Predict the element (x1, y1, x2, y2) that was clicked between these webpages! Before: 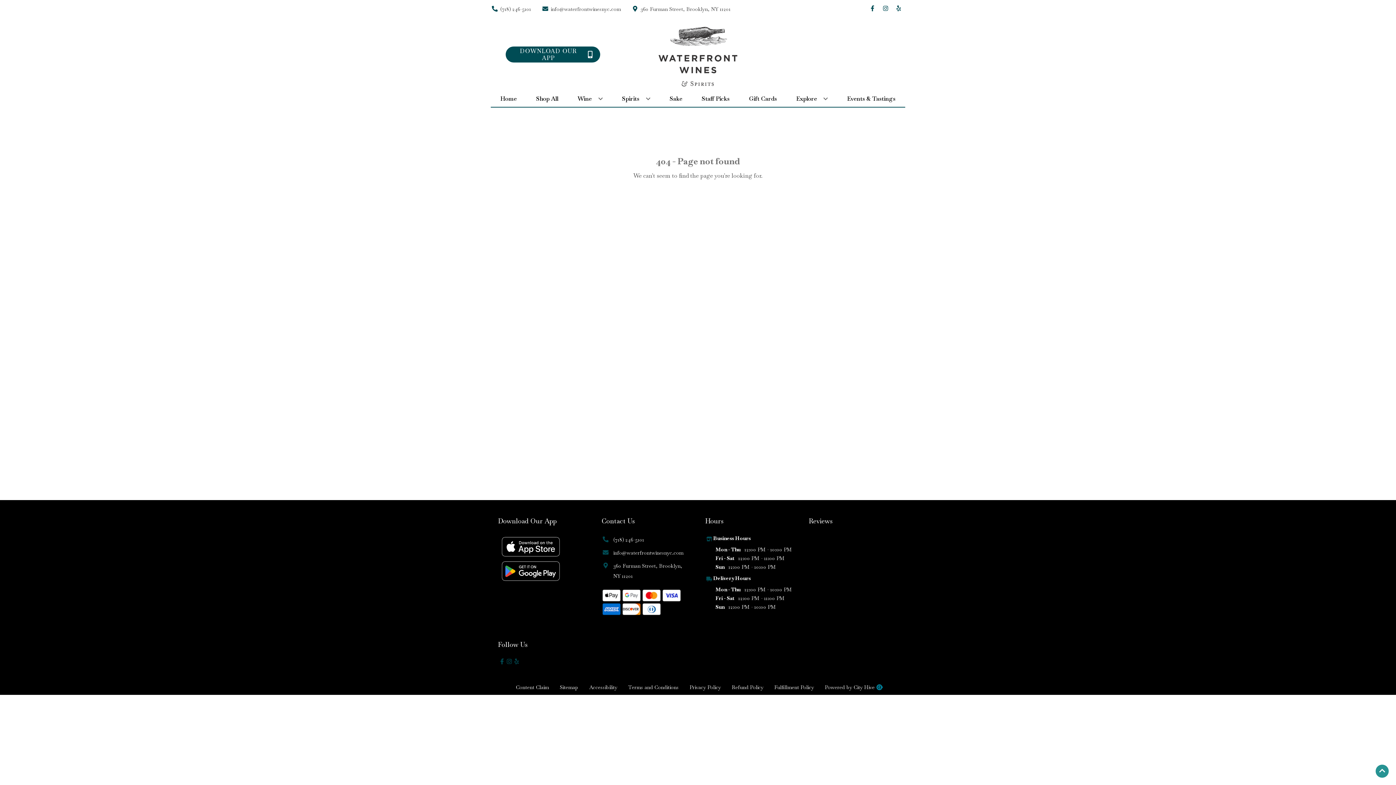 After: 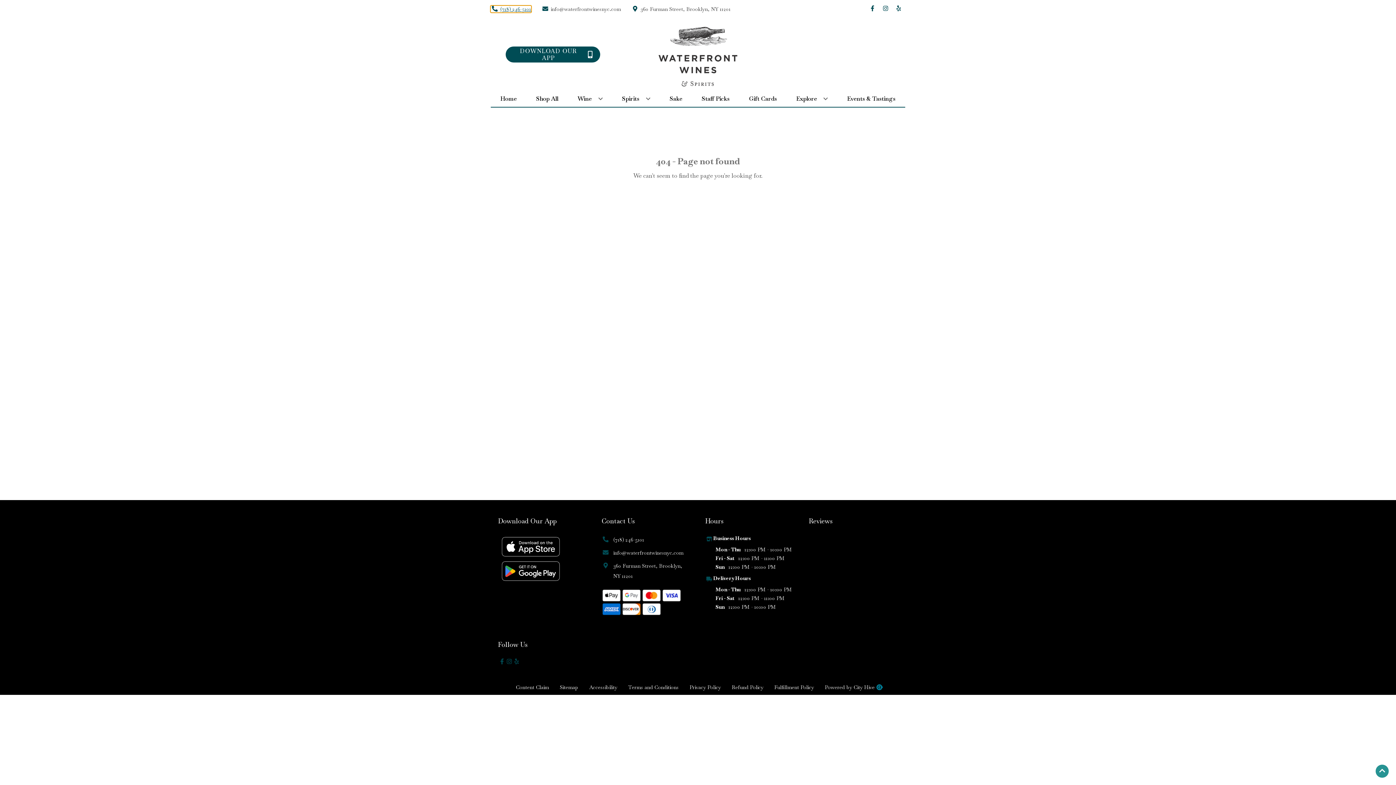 Action: label: Store number is (718) 246-5101 Clicking will open a link in a new tab bbox: (490, 5, 531, 12)